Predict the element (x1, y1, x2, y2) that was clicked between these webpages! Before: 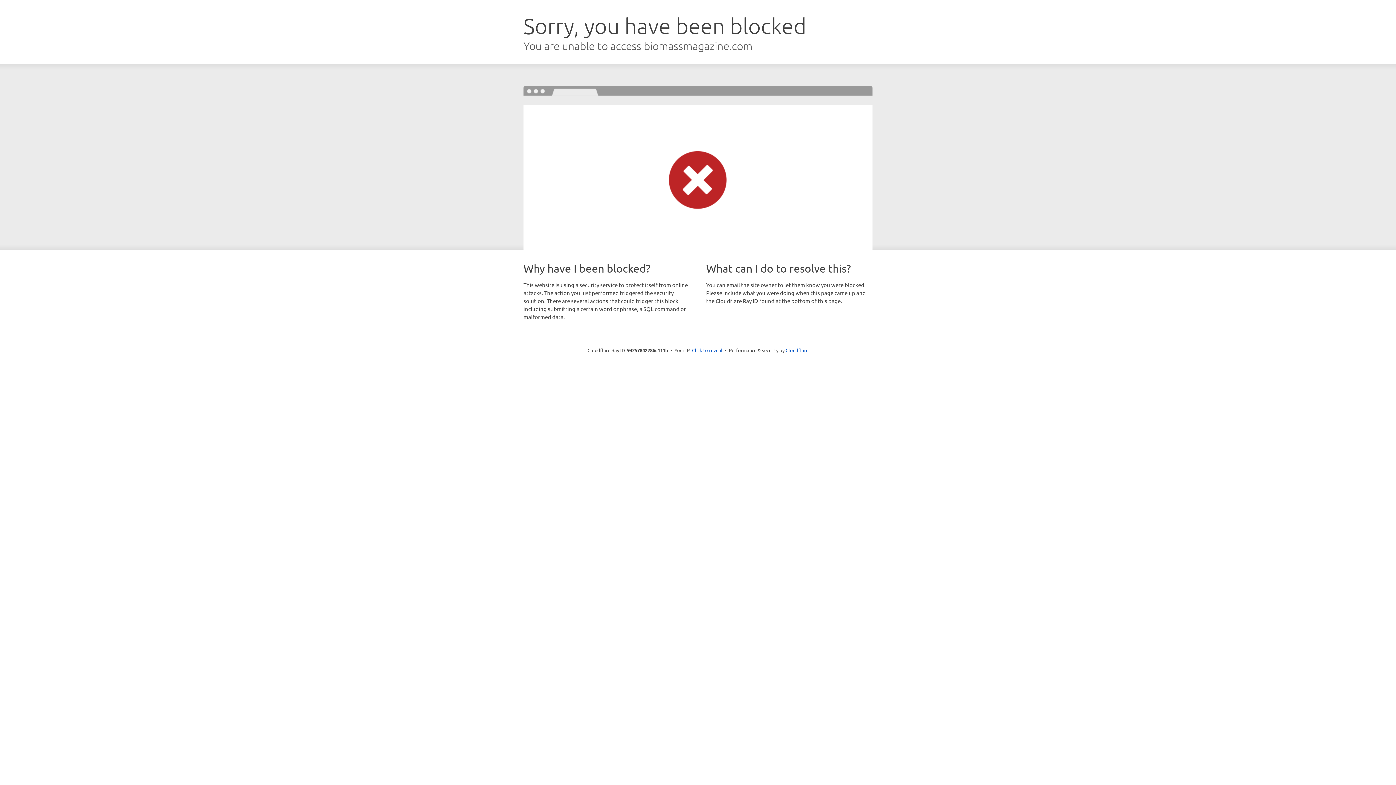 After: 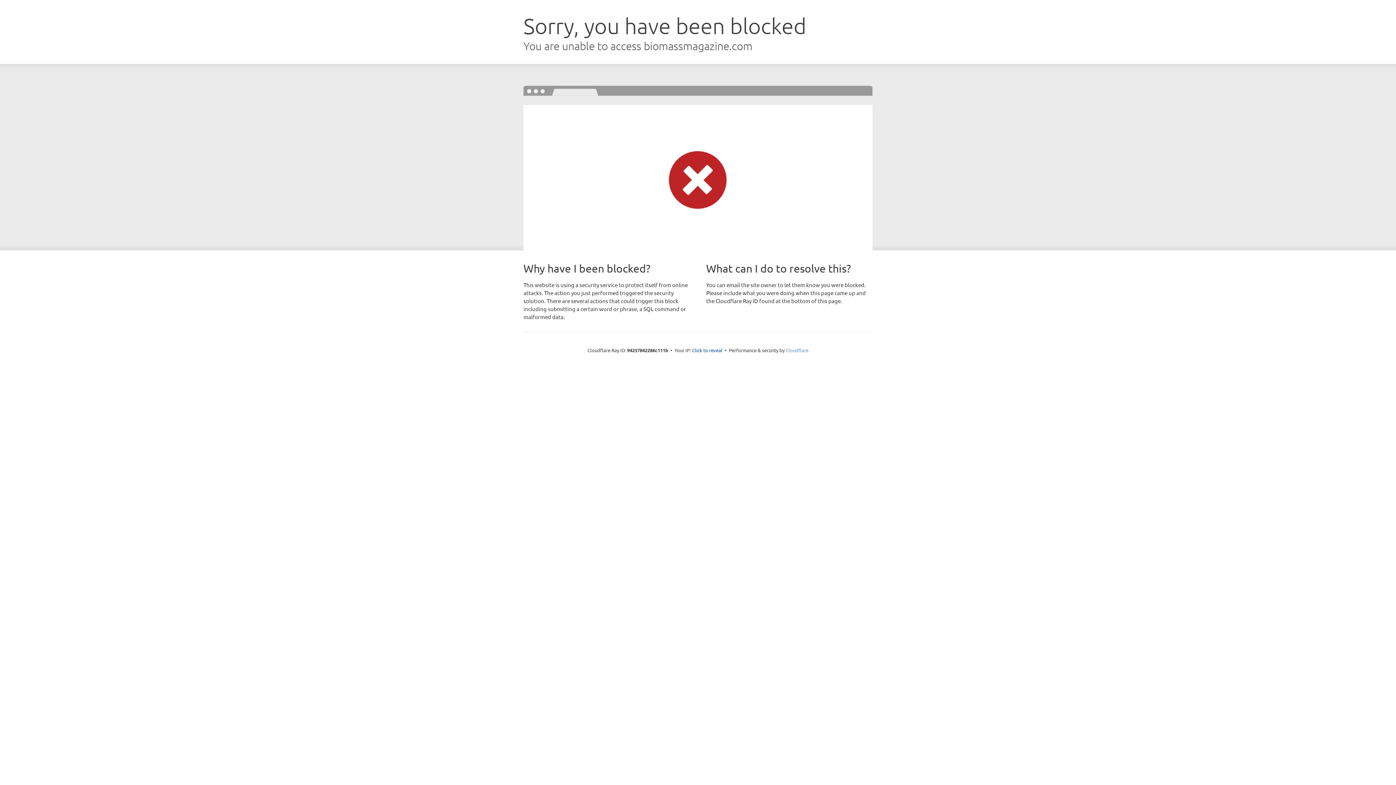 Action: bbox: (785, 347, 808, 353) label: Cloudflare